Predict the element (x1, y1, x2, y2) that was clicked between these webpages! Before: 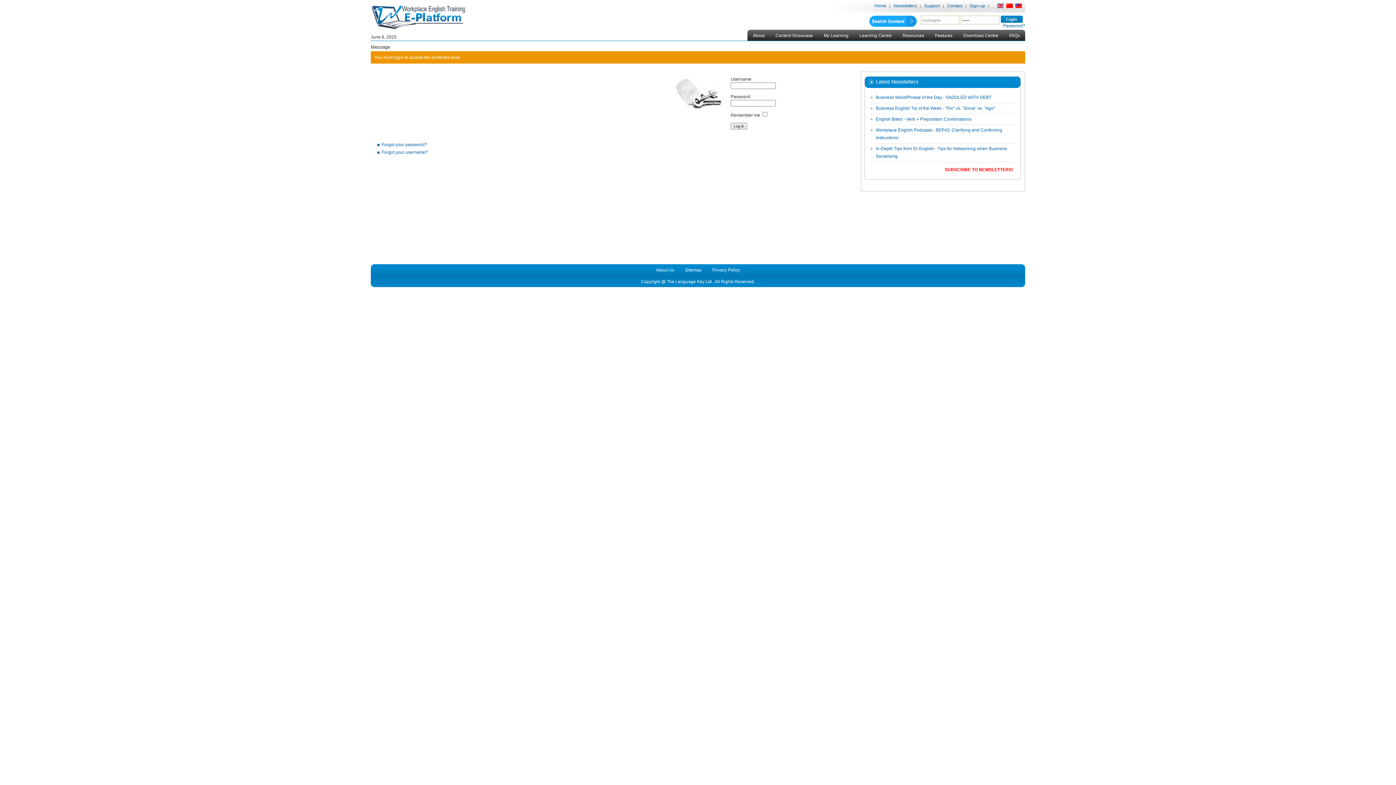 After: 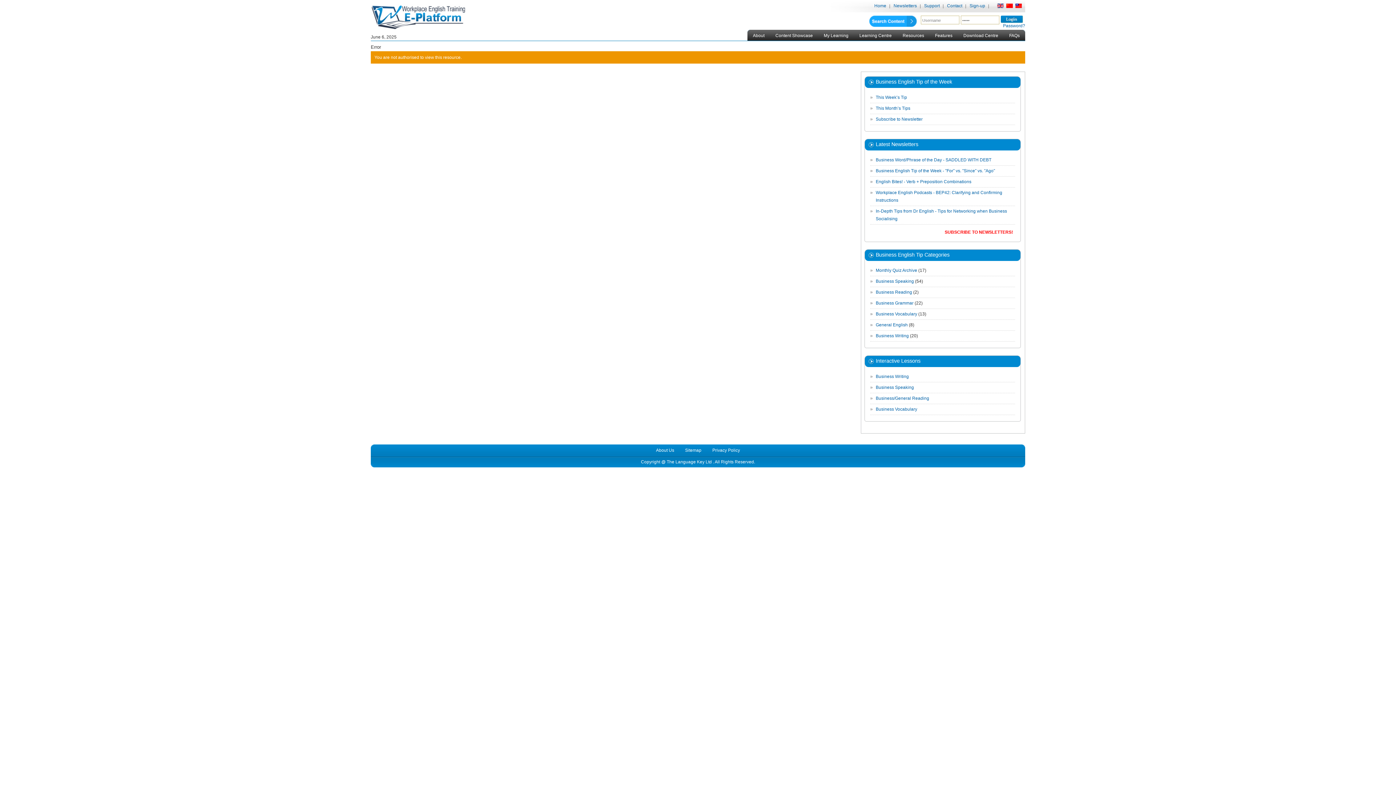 Action: bbox: (876, 105, 995, 110) label: Business English Tip of the Week - "For" vs. "Since" vs. "Ago"